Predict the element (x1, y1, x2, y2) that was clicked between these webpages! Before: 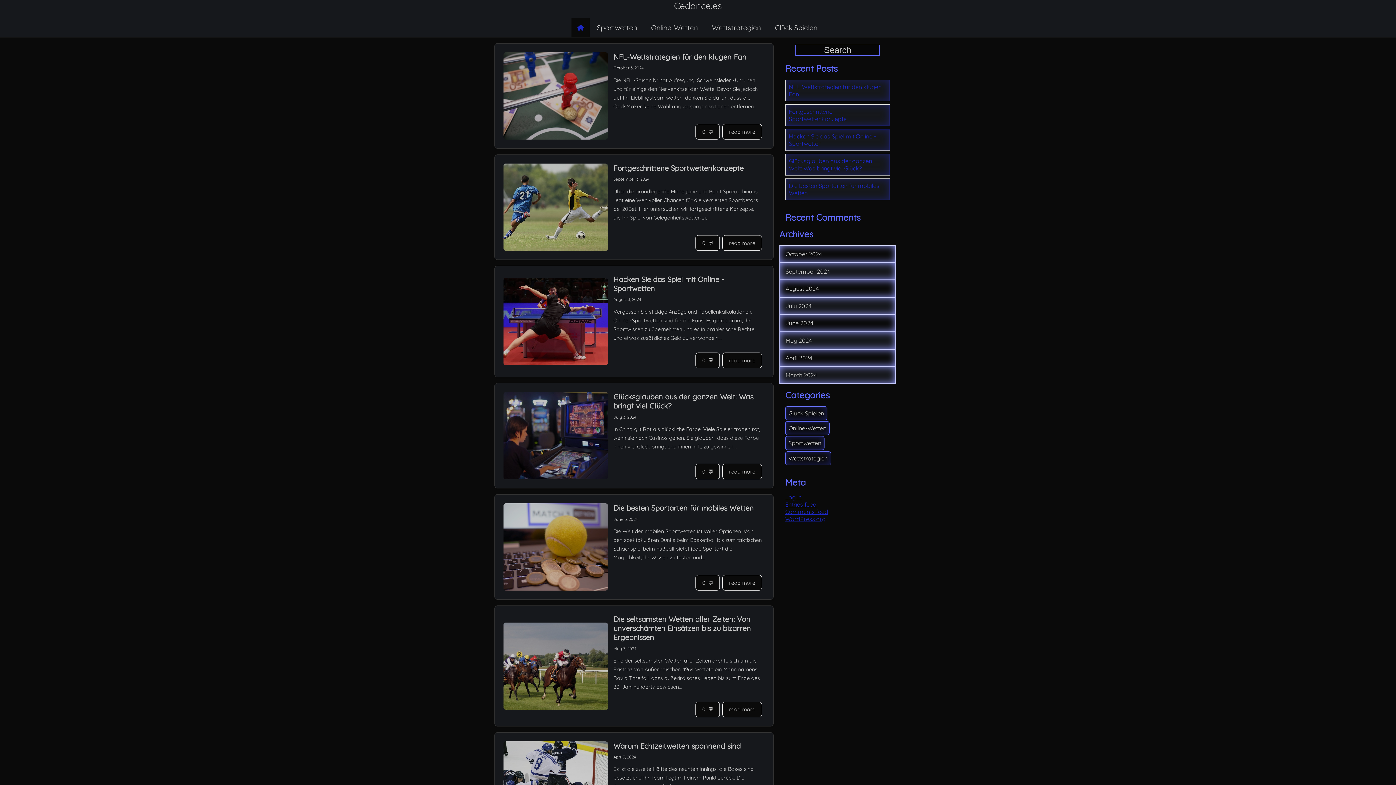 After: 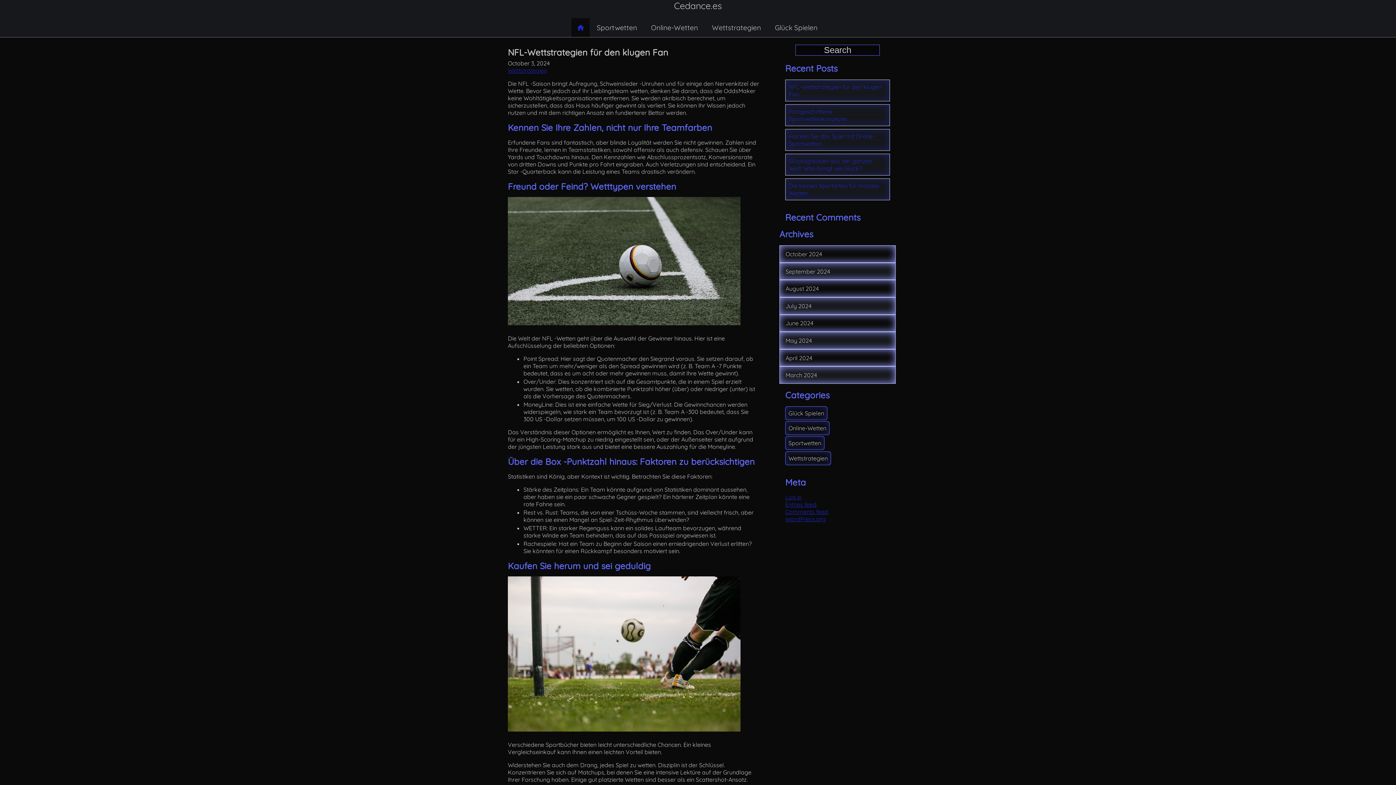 Action: label: NFL-Wettstrategien für den klugen Fan bbox: (785, 80, 889, 101)